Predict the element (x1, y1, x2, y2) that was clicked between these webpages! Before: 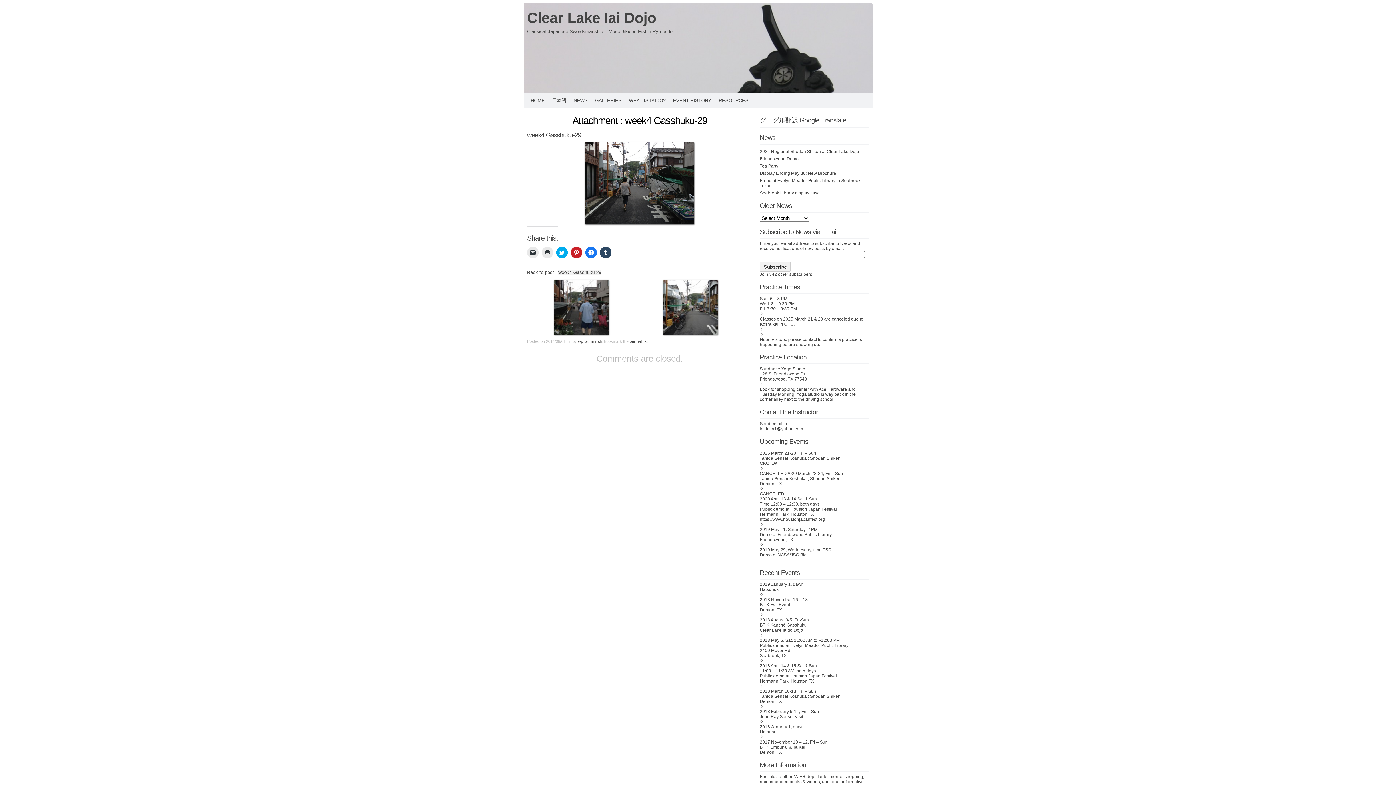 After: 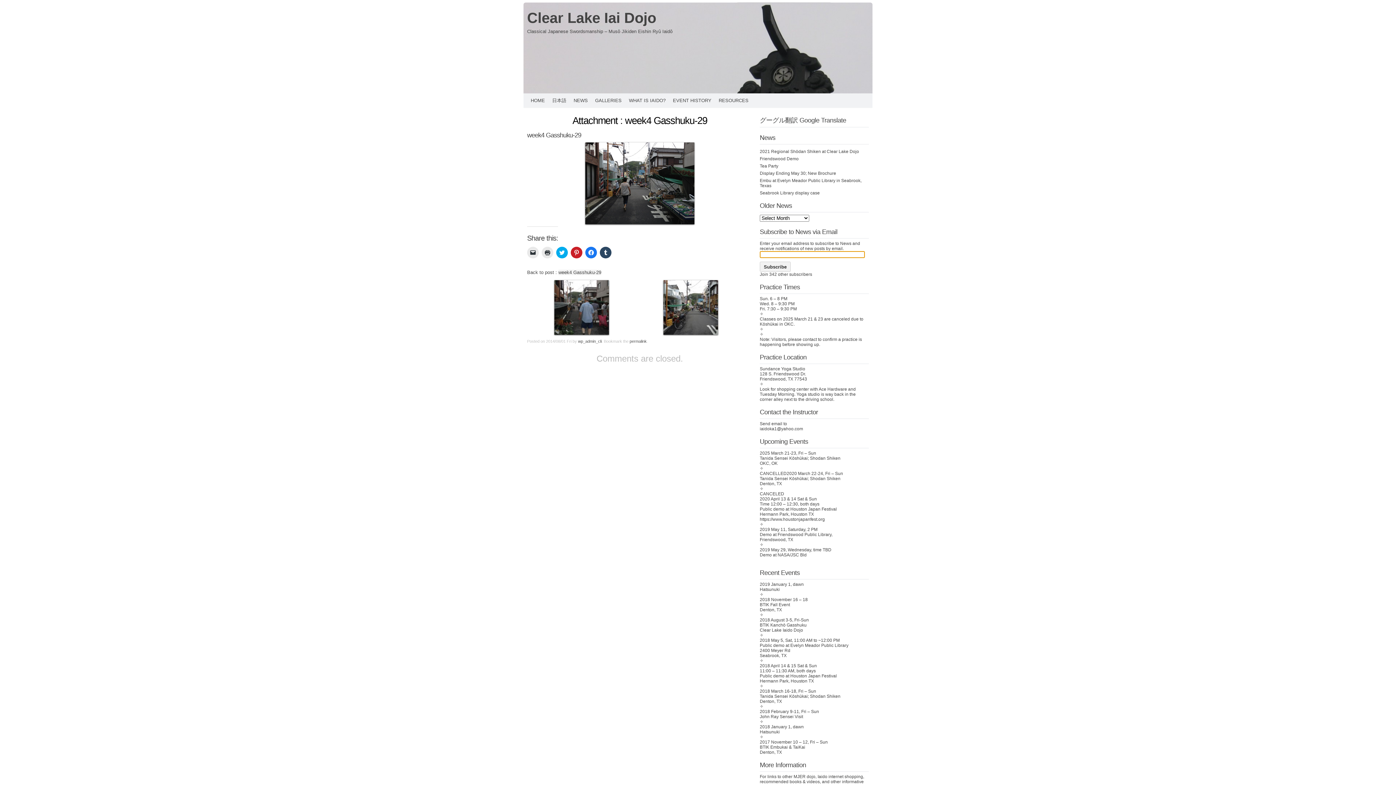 Action: label: Subscribe bbox: (760, 261, 790, 272)